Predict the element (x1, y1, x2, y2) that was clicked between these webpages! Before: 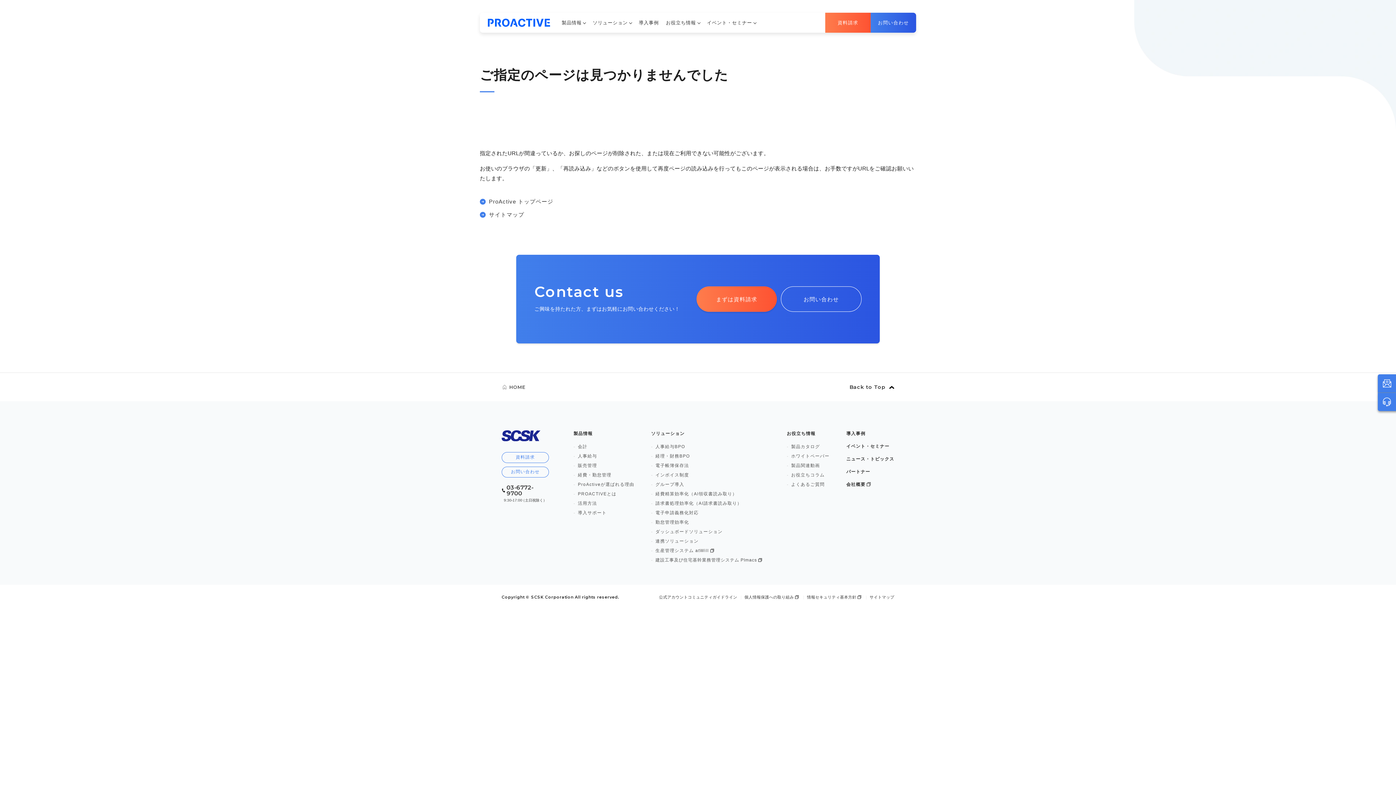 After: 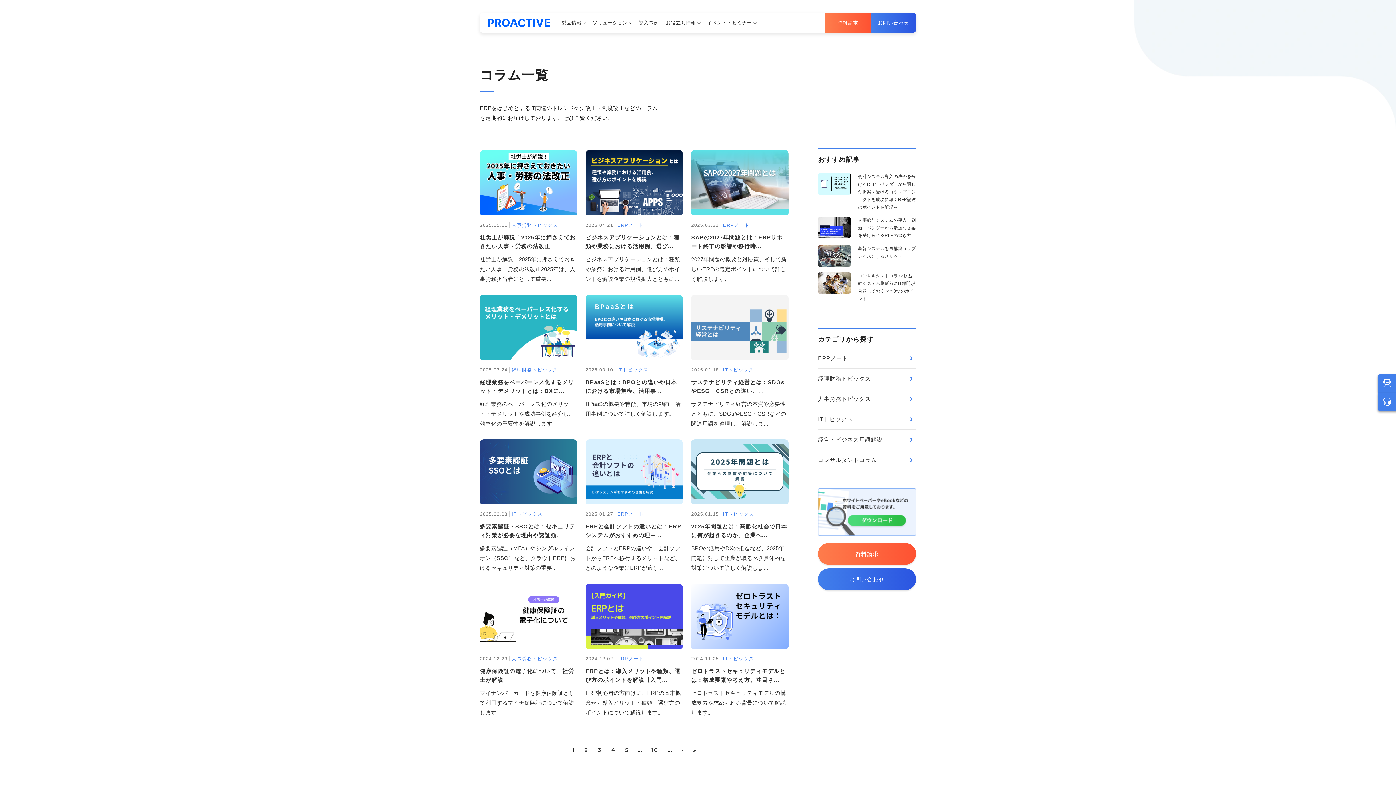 Action: label: お役立ちコラム bbox: (786, 472, 824, 478)